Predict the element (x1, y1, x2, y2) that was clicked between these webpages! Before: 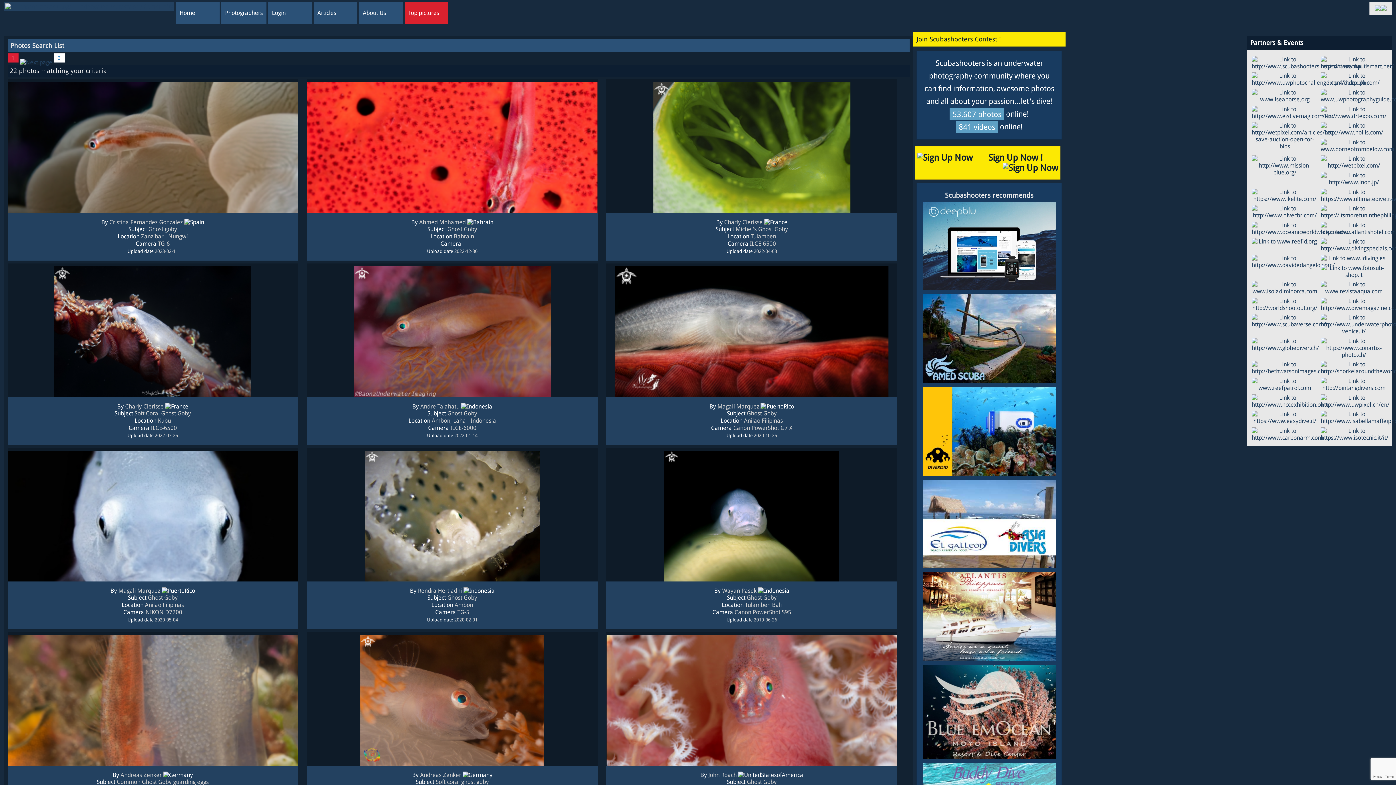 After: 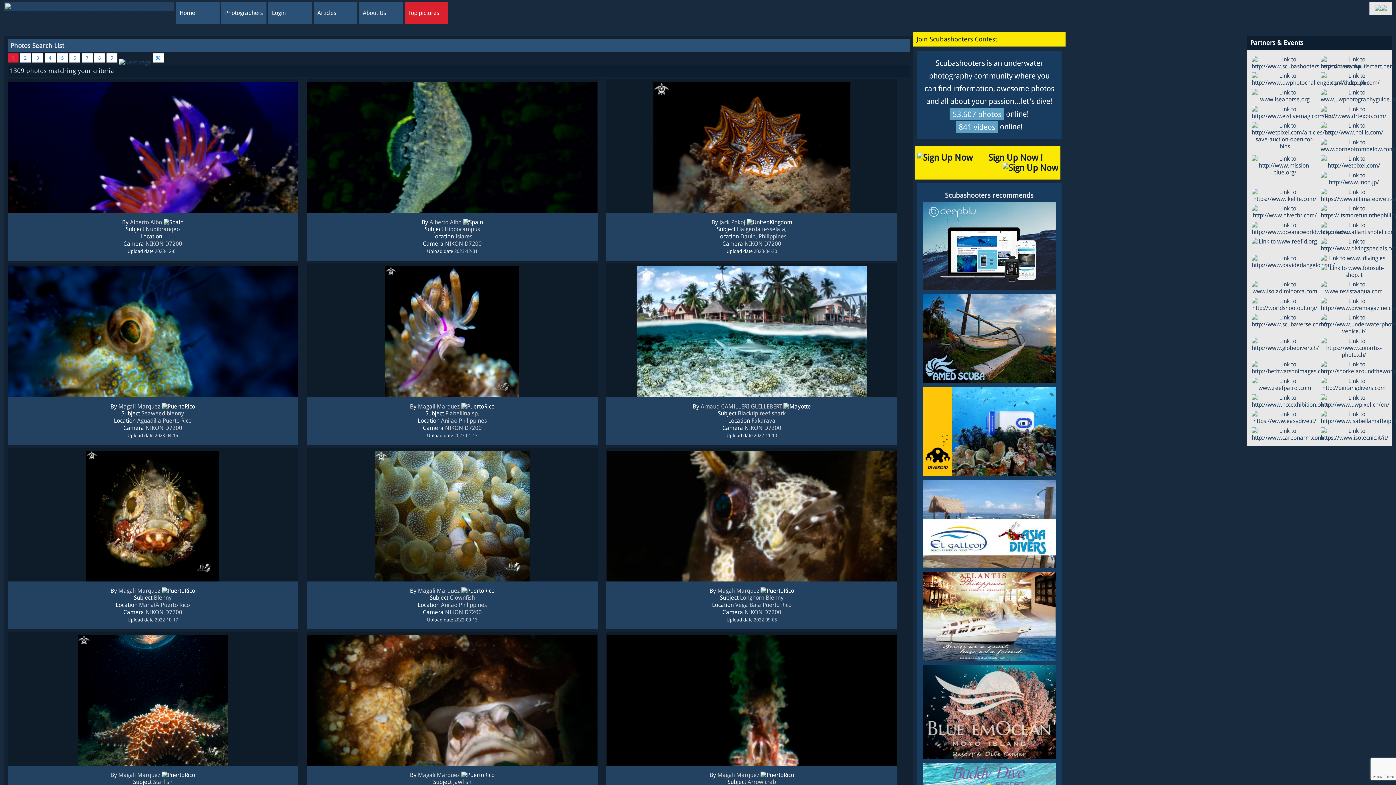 Action: bbox: (145, 609, 182, 616) label: NIKON D7200